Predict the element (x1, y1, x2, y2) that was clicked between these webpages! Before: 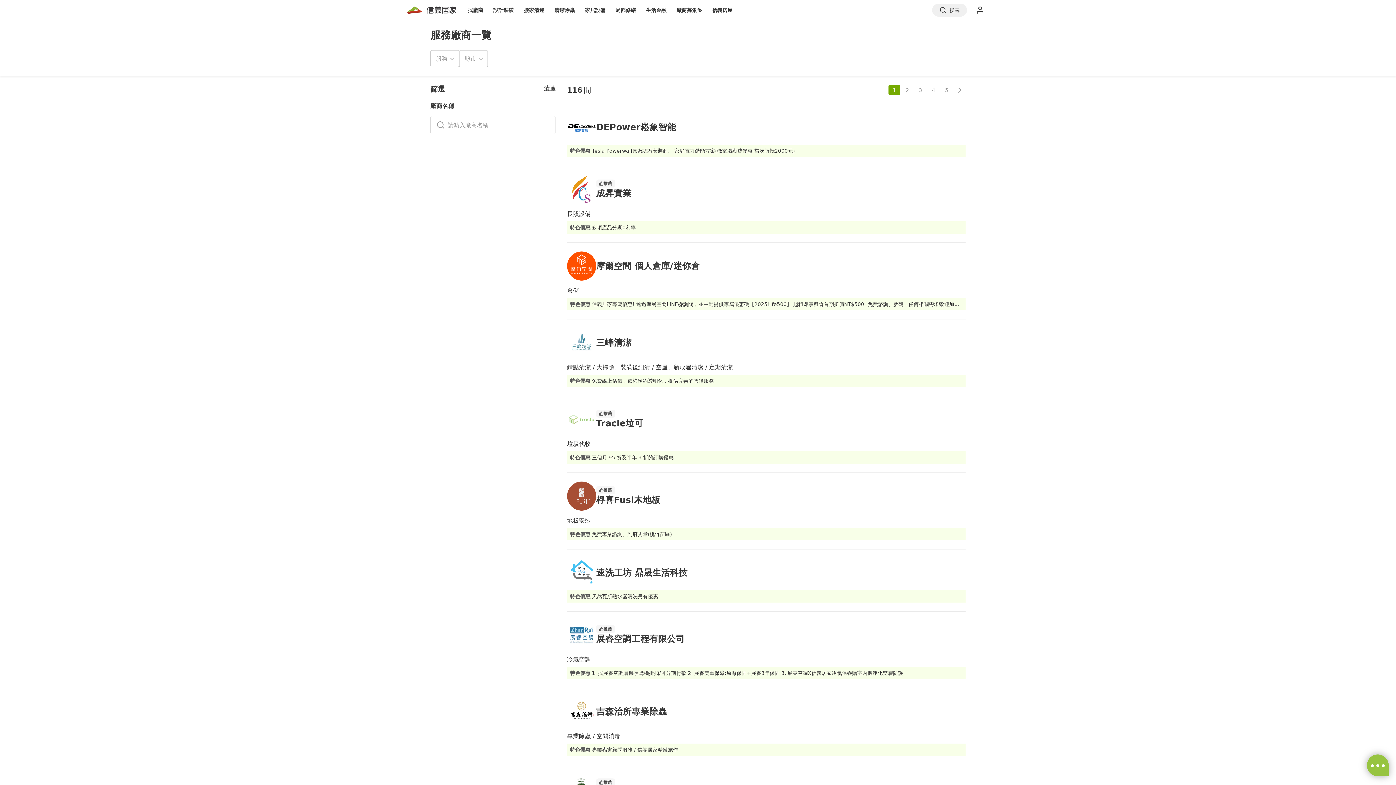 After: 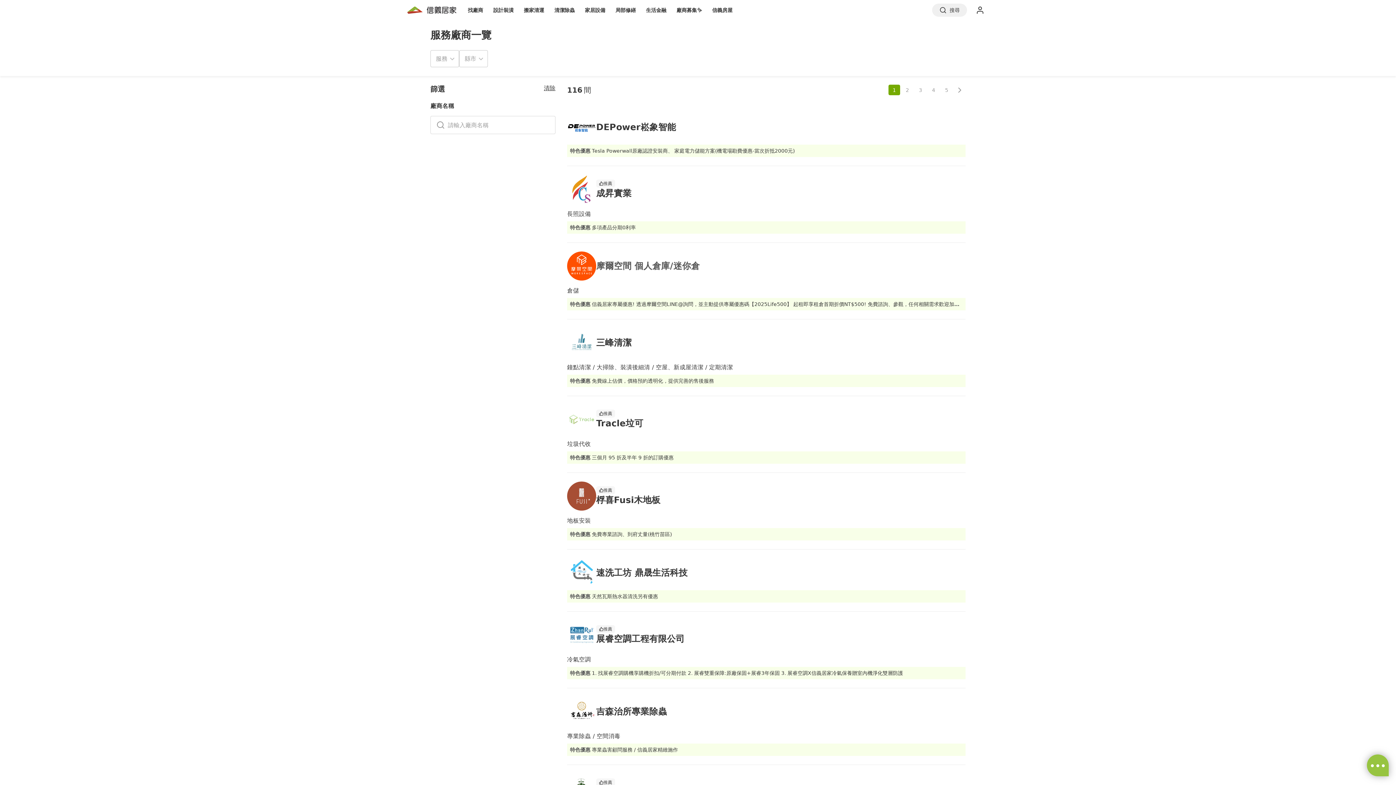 Action: label: 摩爾空間 個人倉庫/迷你倉
倉儲
特色優惠信義居家專屬優惠! 透過摩爾空間LINE@詢問，並主動提供專屬優惠碼【2025Life500】 起租即享租倉首期折價NT$500! 免費諮詢、參觀，任何相關需求歡迎加入官方Line聯繫線上人員 ! bbox: (567, 242, 965, 319)